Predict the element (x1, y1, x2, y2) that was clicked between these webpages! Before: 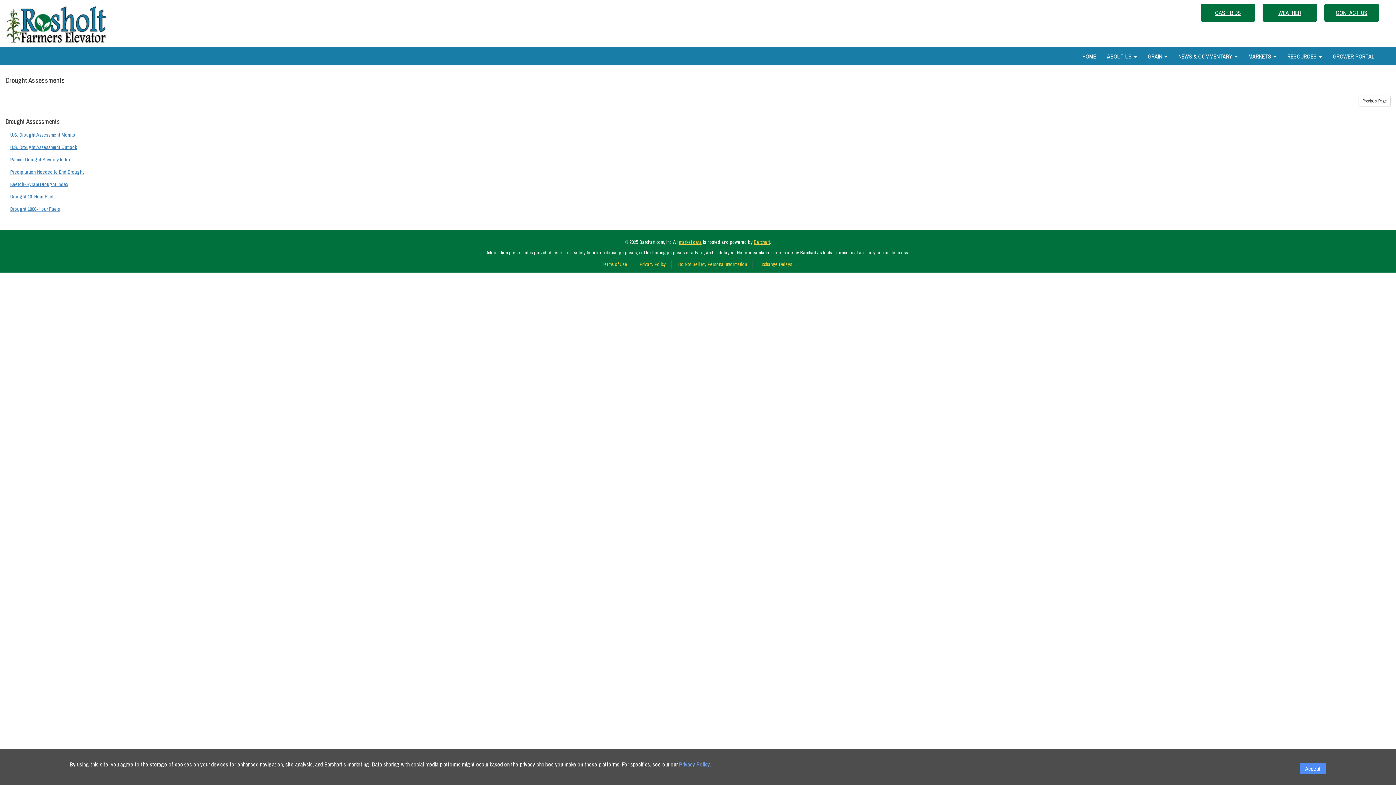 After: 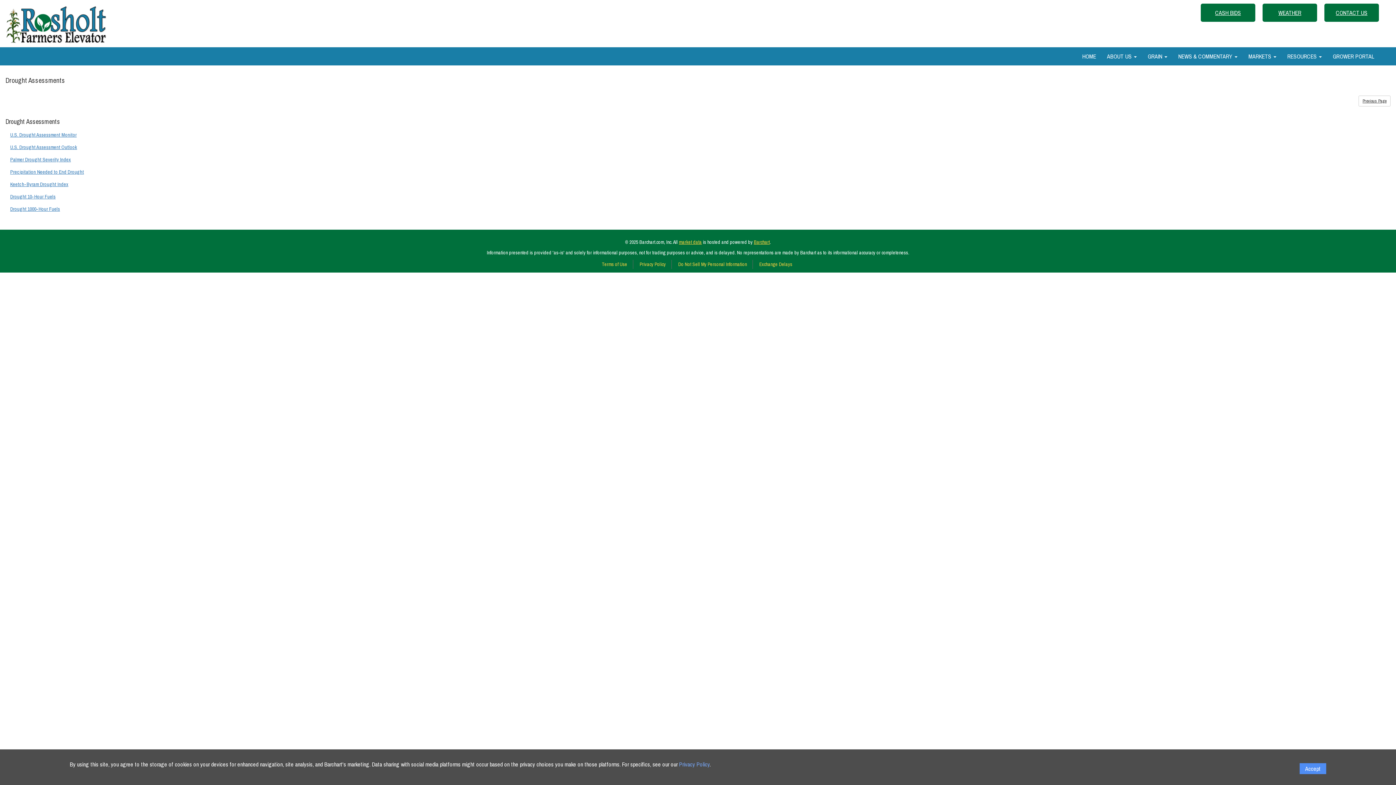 Action: label: Hosting provider bbox: (754, 238, 770, 245)